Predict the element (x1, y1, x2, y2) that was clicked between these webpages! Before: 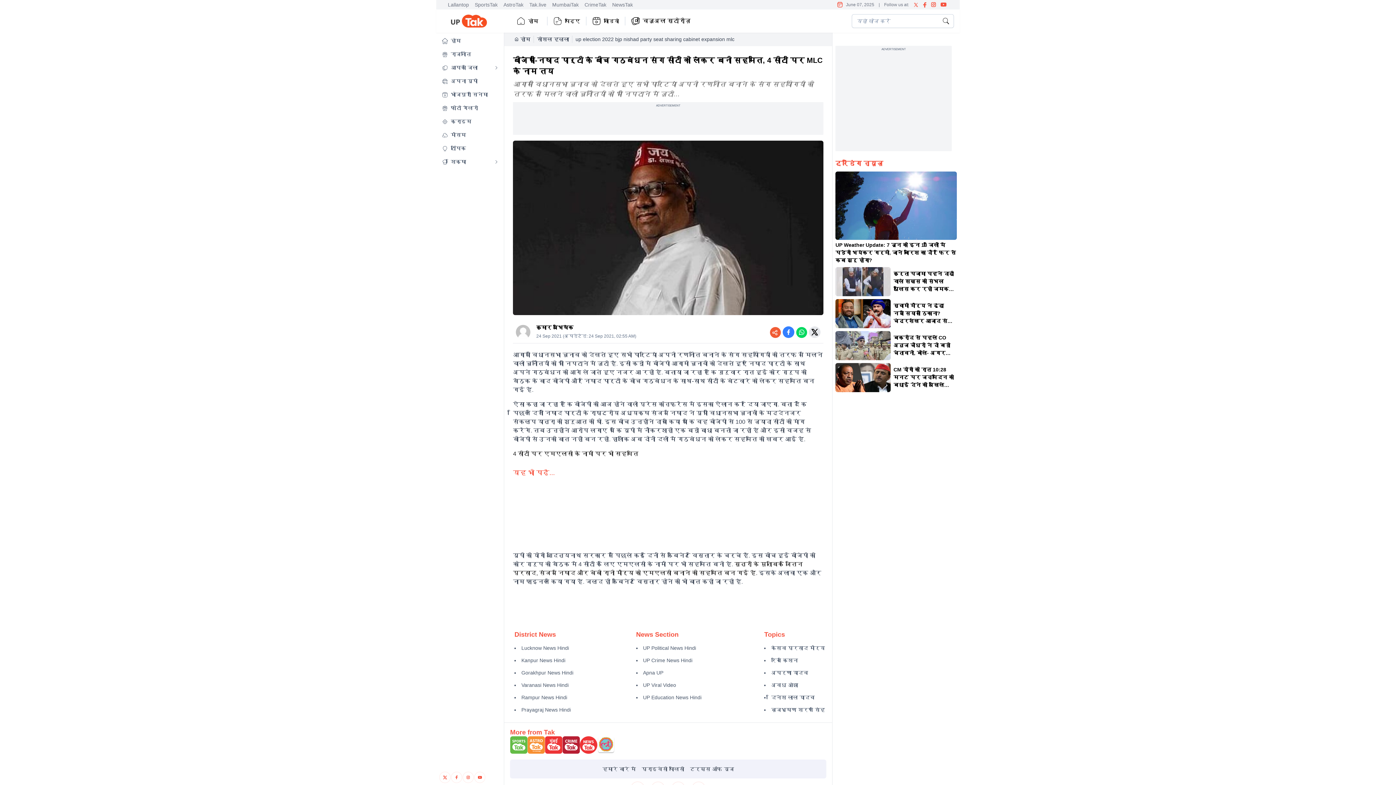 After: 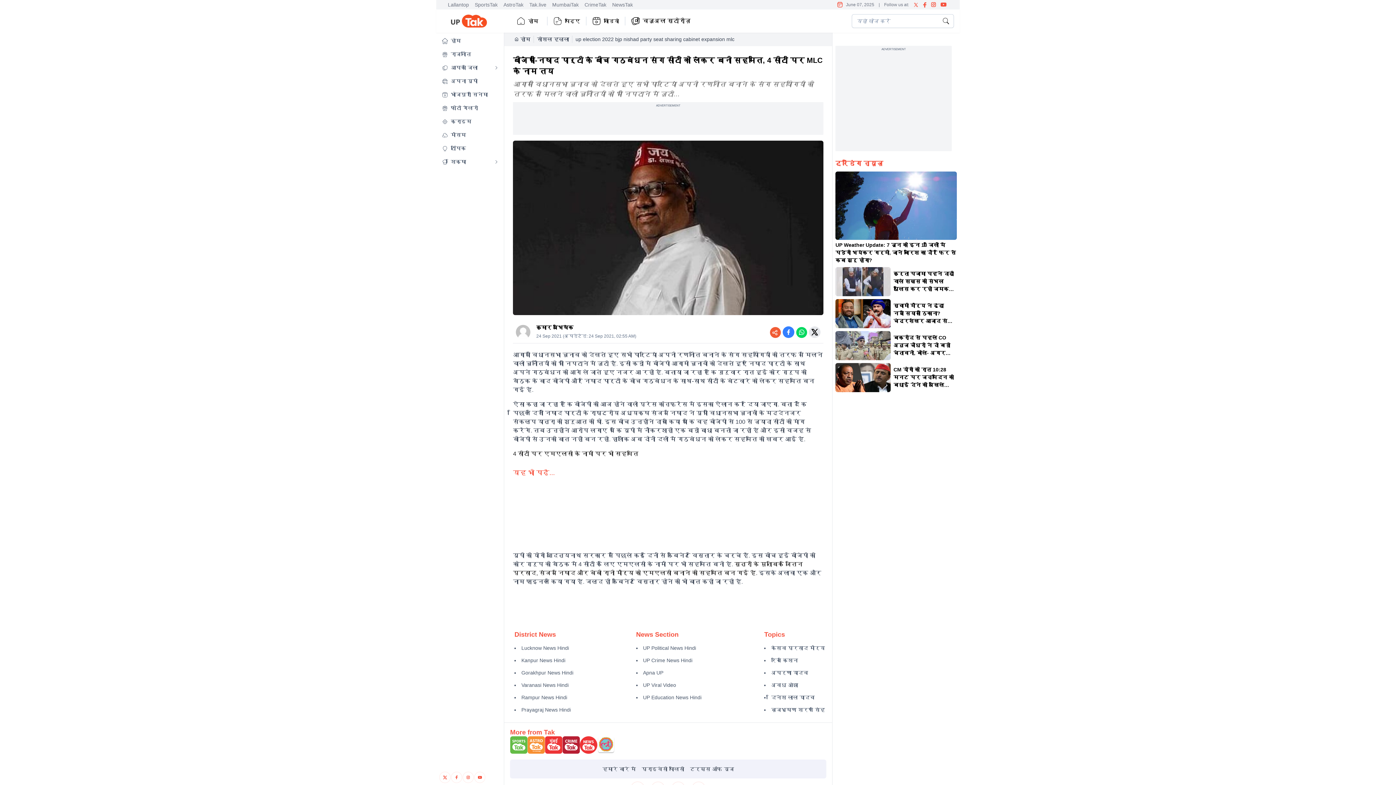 Action: bbox: (913, 2, 918, 7)